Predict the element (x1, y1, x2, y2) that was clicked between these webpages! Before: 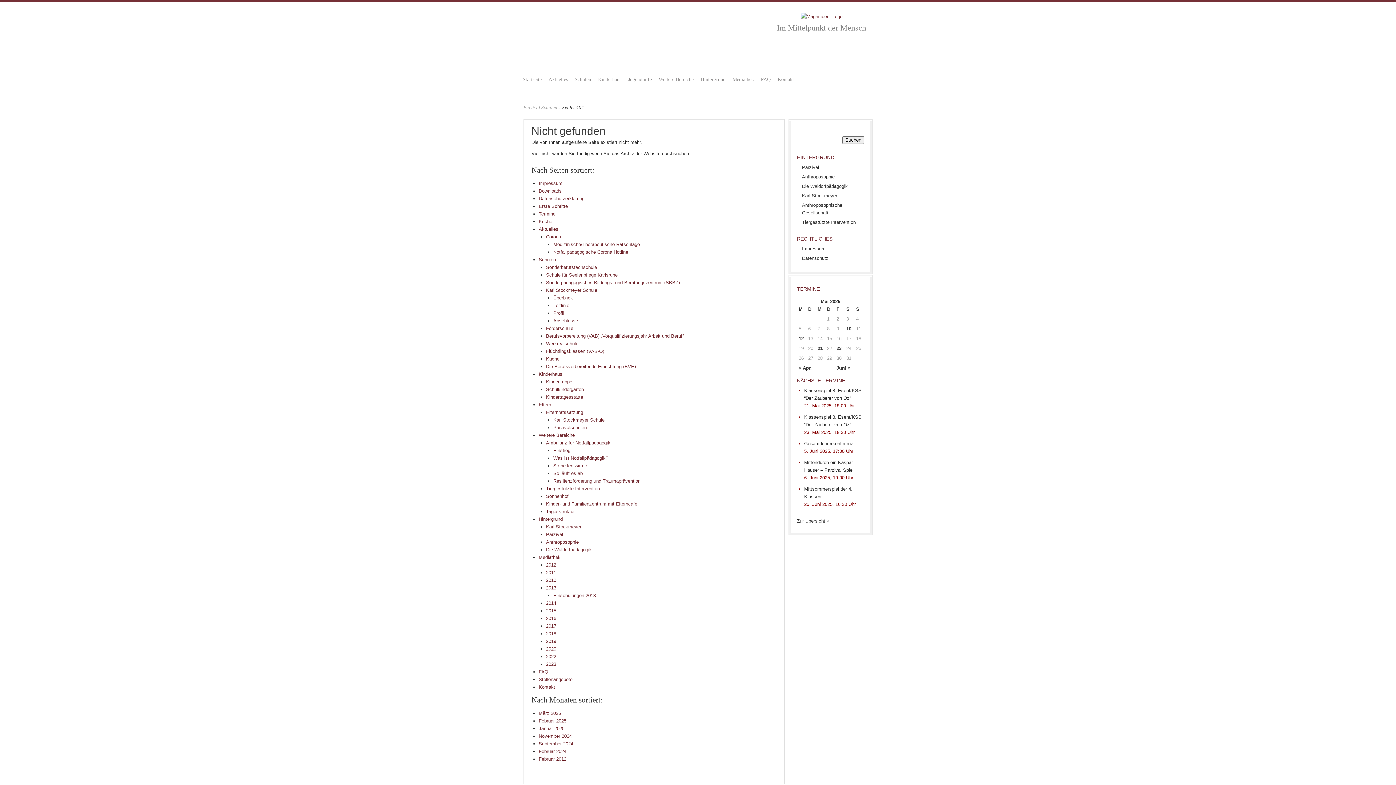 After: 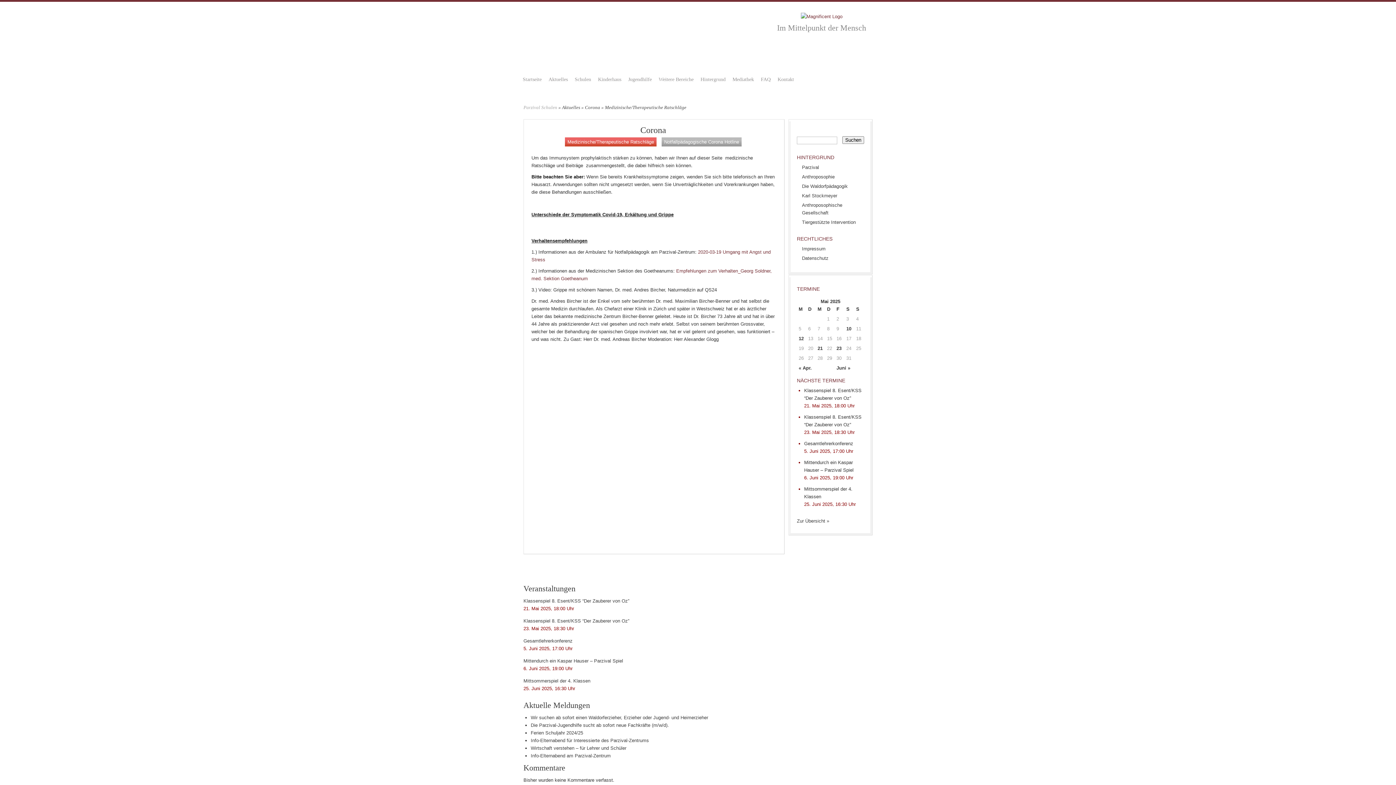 Action: label: Medizinische/Therapeutische Ratschläge bbox: (553, 241, 640, 247)